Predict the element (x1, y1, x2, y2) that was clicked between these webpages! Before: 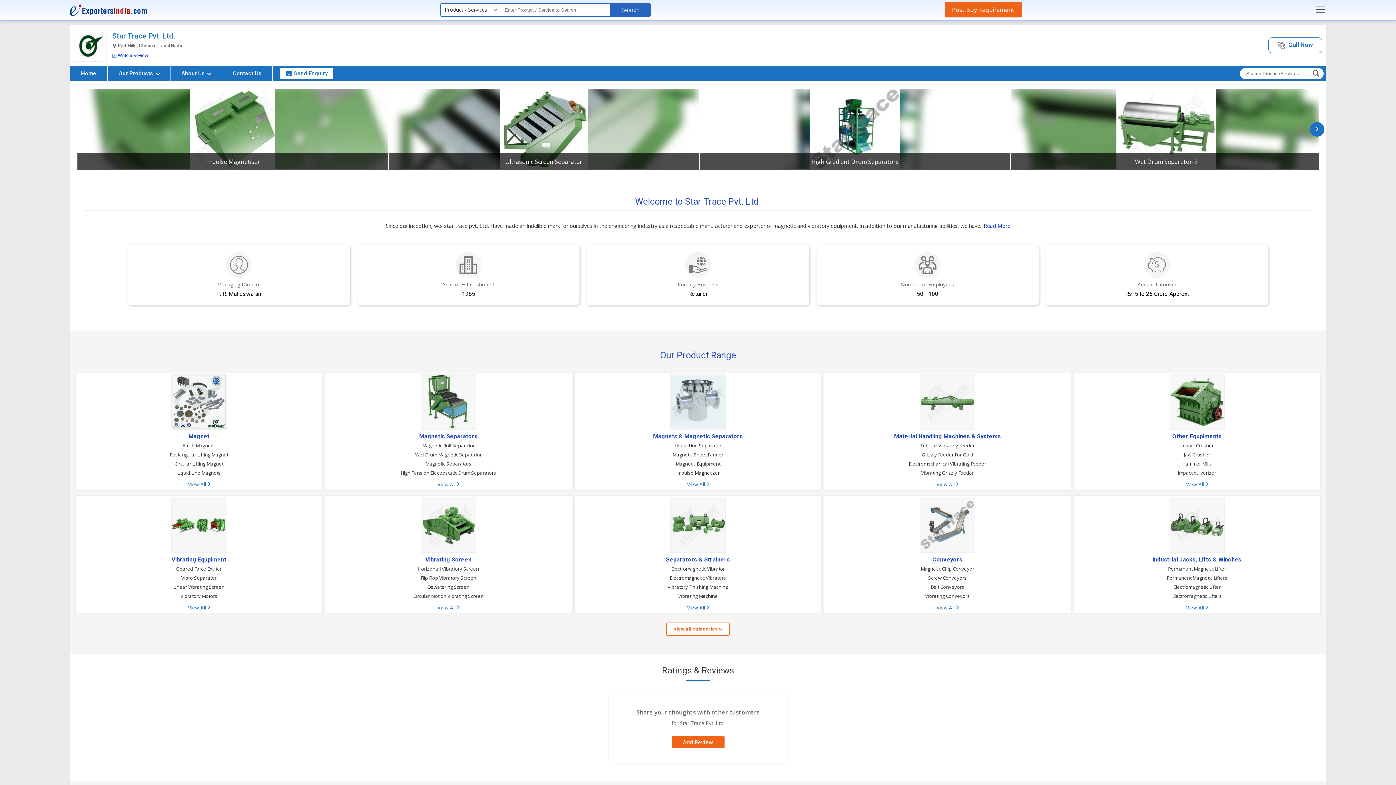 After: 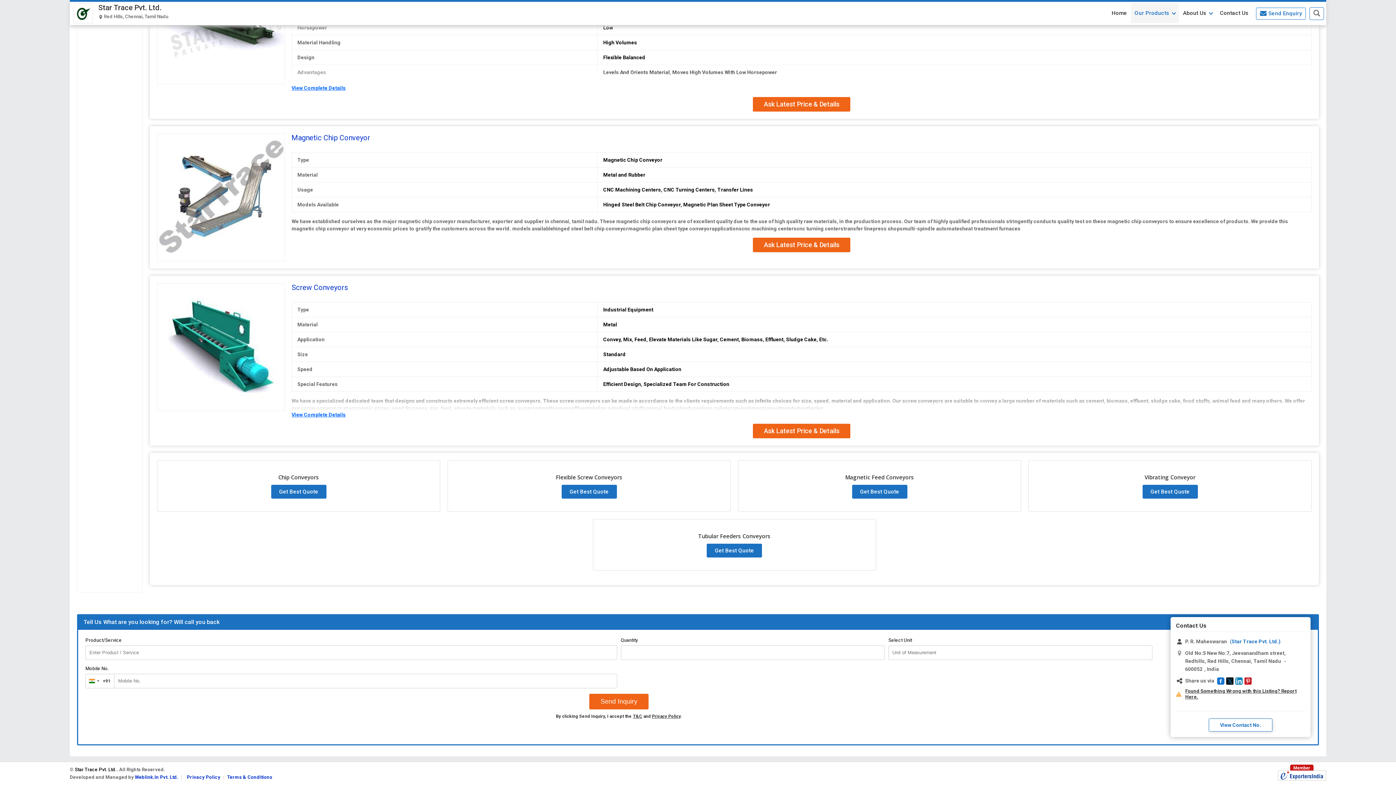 Action: label: Vibrating Conveyors bbox: (828, 593, 1067, 599)